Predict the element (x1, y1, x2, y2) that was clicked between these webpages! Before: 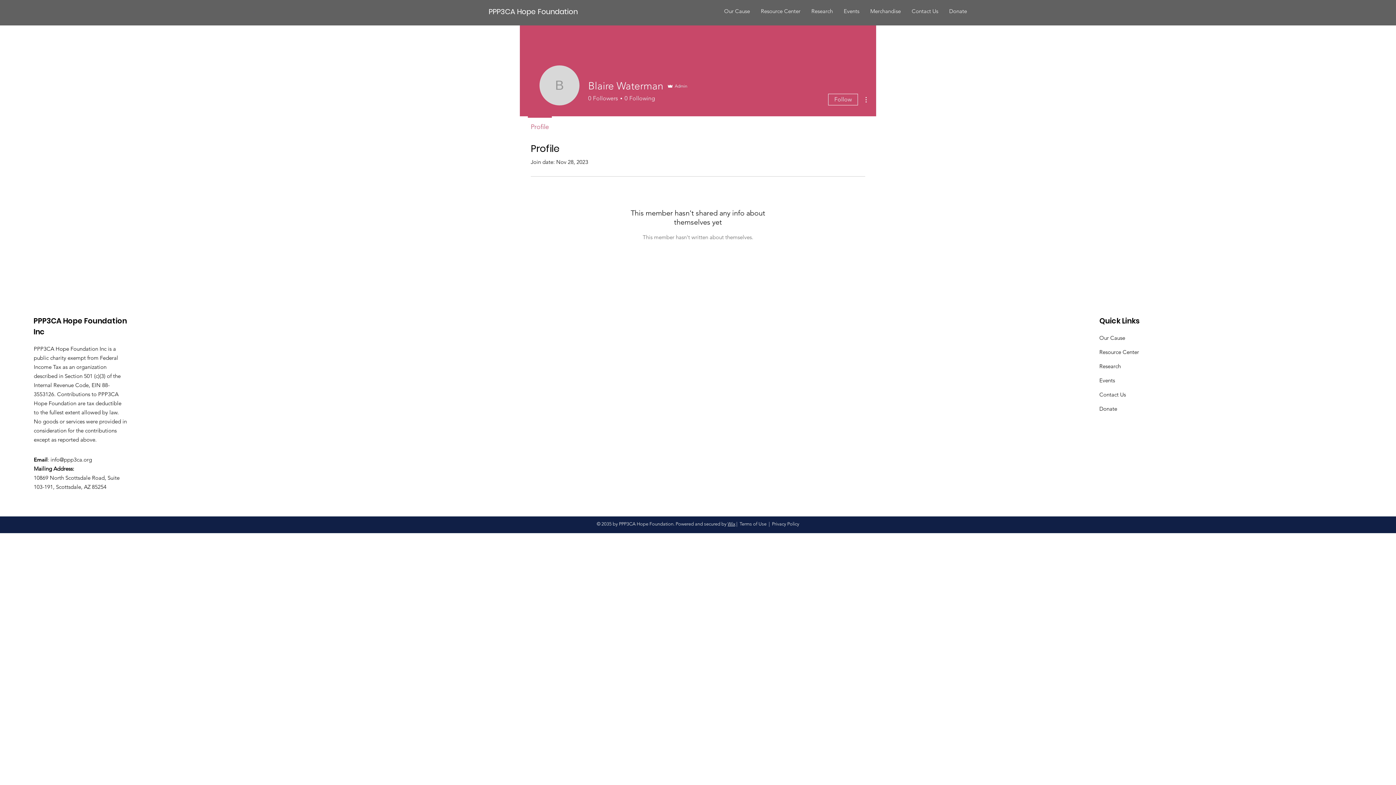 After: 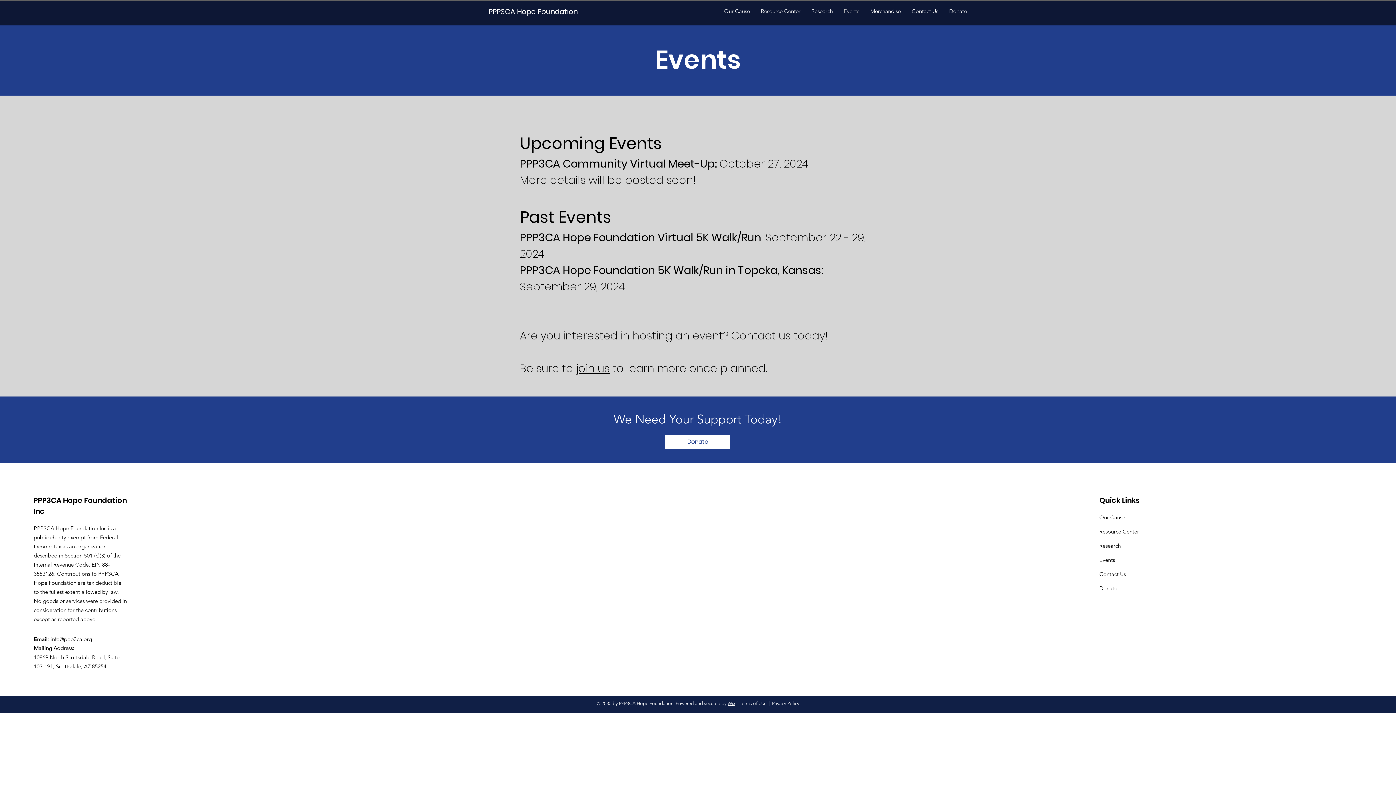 Action: label: Events bbox: (838, 4, 865, 18)